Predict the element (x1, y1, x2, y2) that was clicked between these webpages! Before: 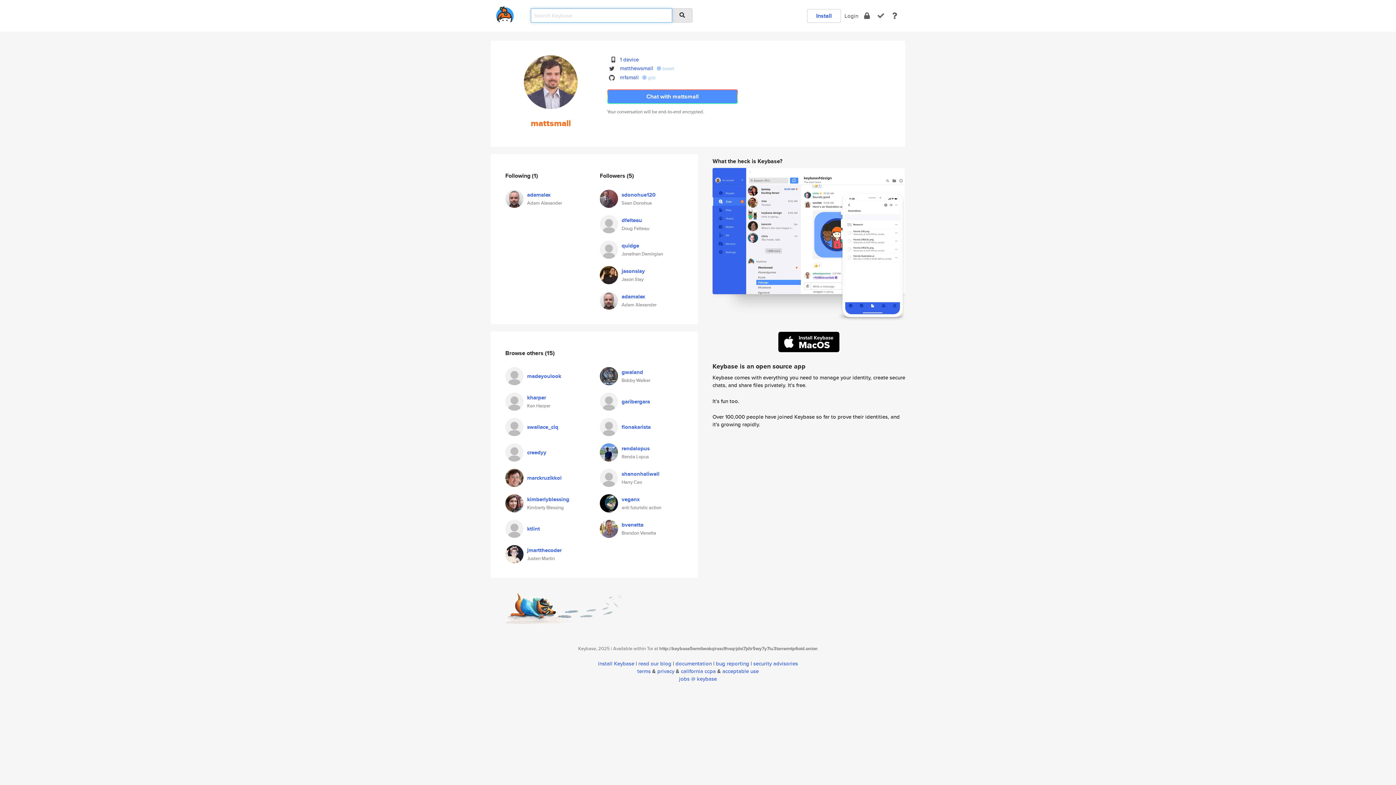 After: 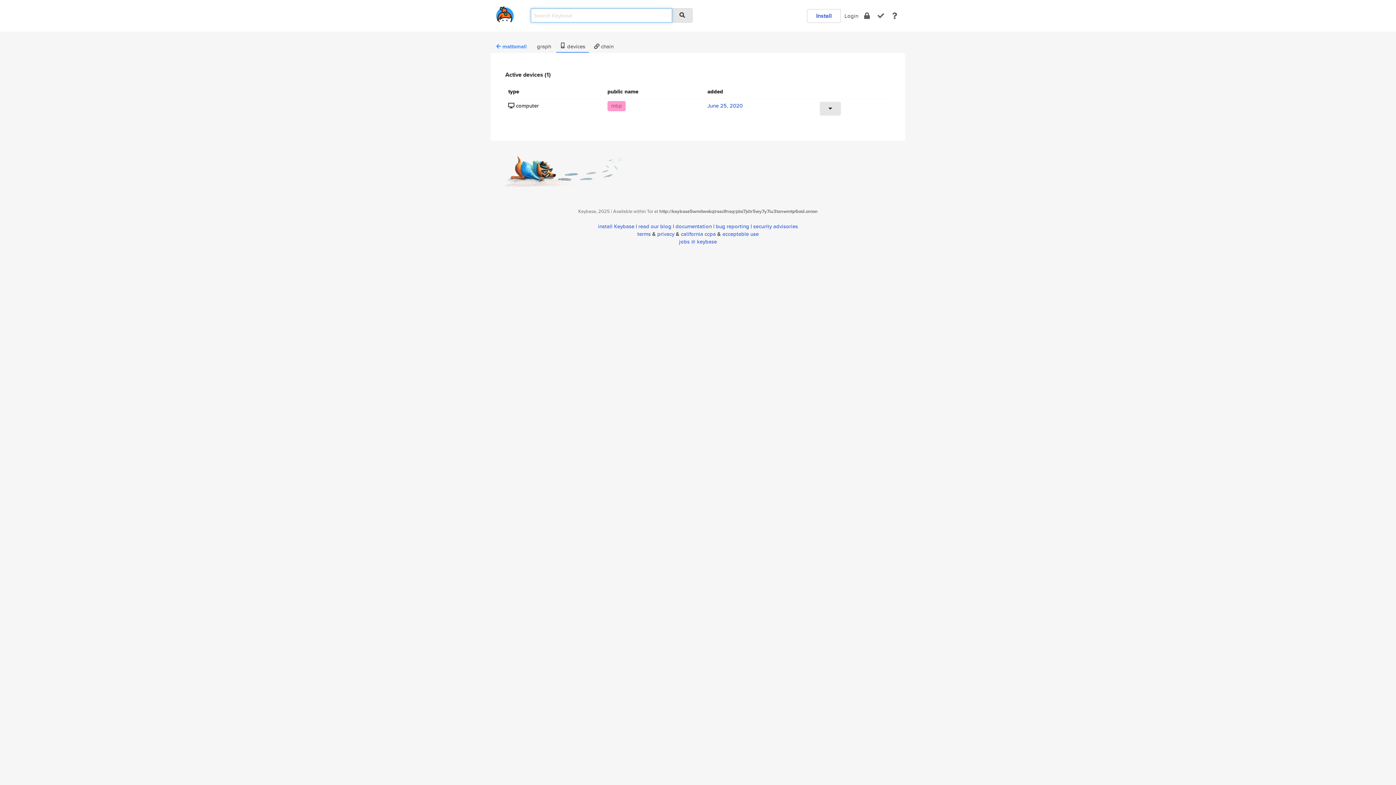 Action: bbox: (620, 55, 639, 63) label: 1 device